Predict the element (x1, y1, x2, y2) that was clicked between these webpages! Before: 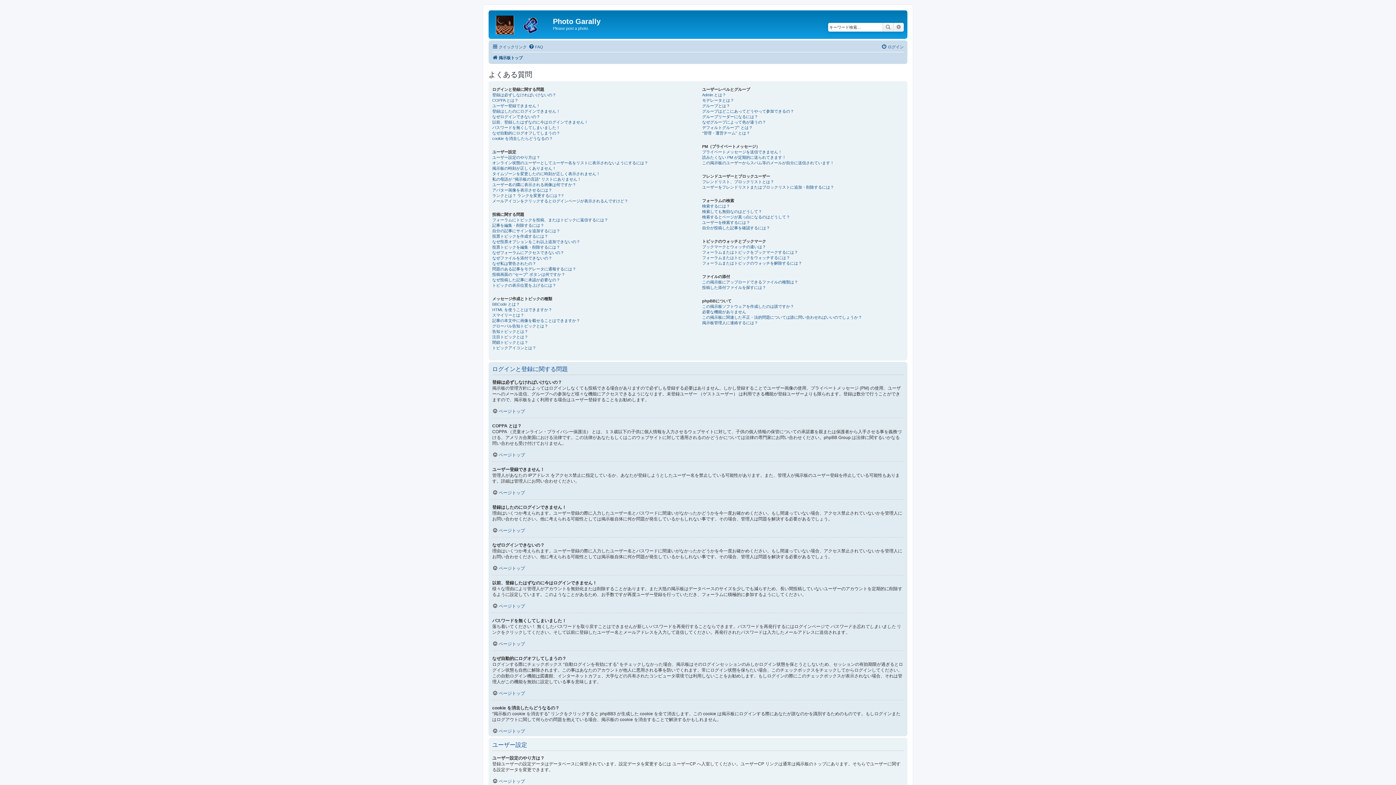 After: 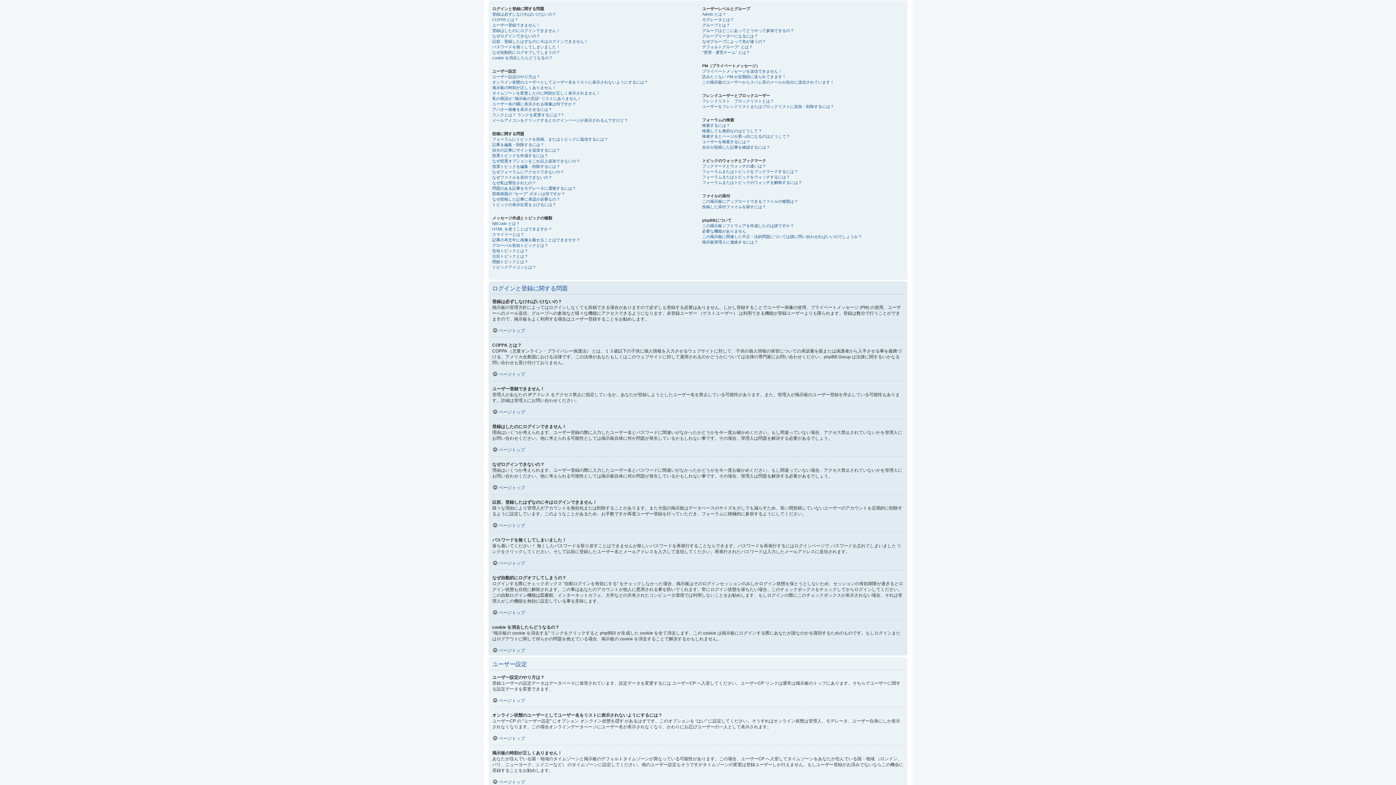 Action: bbox: (492, 728, 525, 734) label: ページトップ